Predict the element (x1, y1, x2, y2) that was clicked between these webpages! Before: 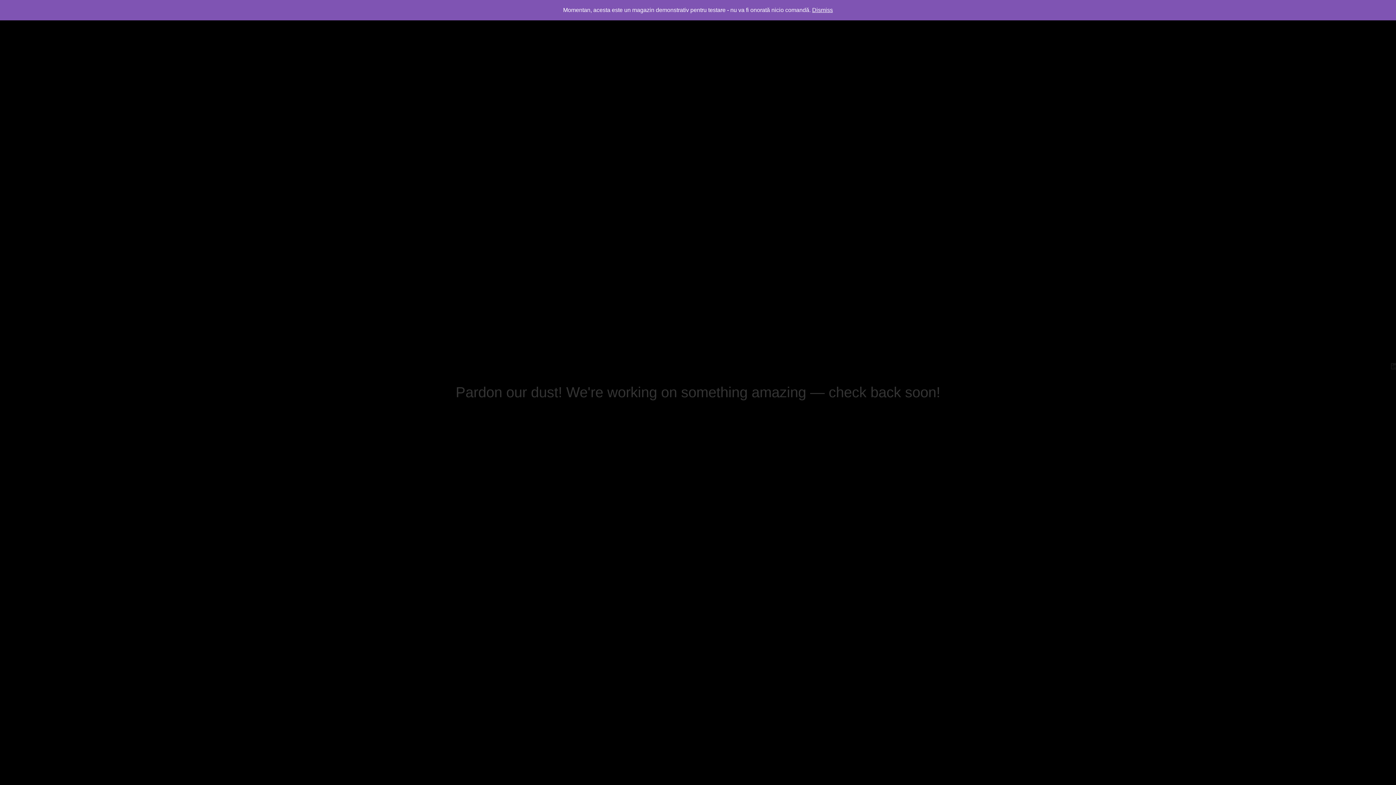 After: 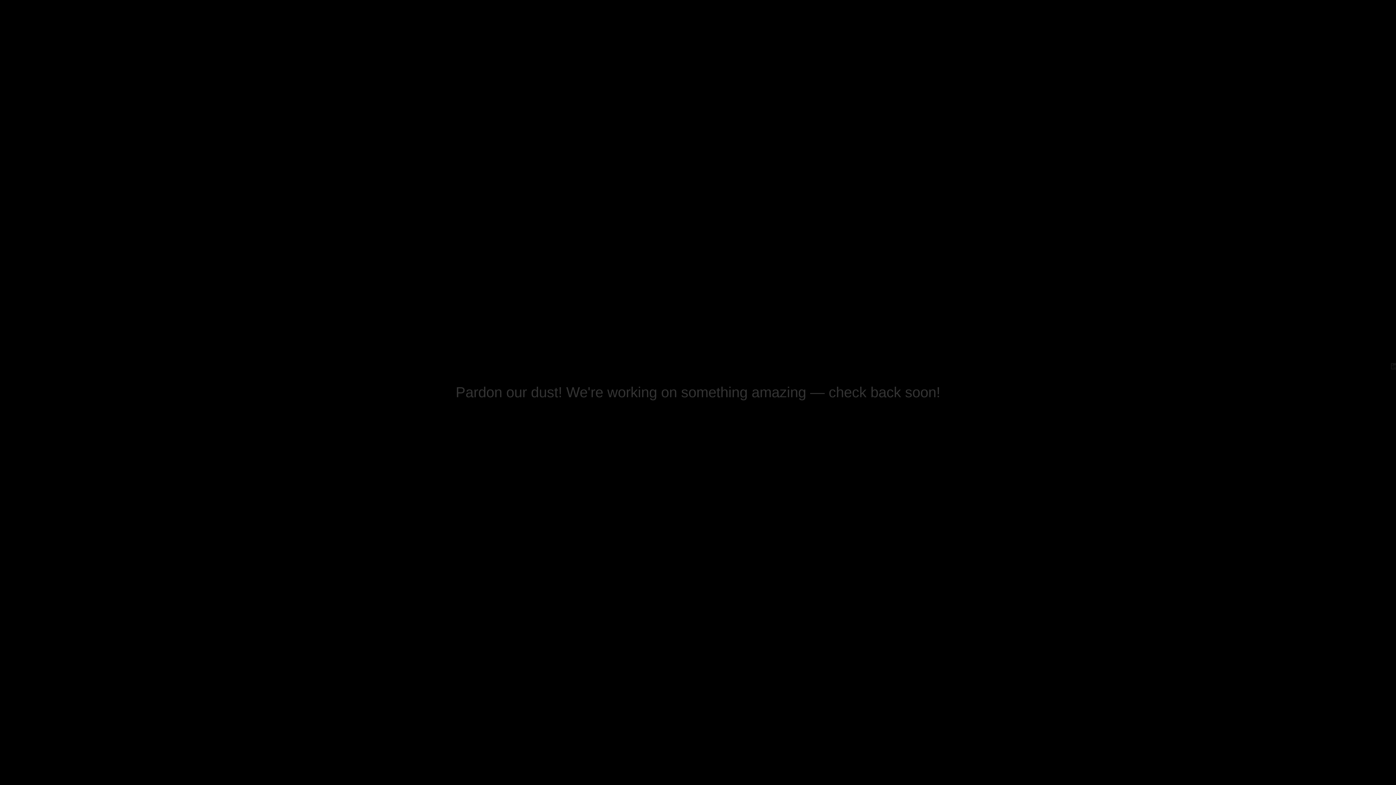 Action: label: Dismiss bbox: (812, 6, 833, 13)